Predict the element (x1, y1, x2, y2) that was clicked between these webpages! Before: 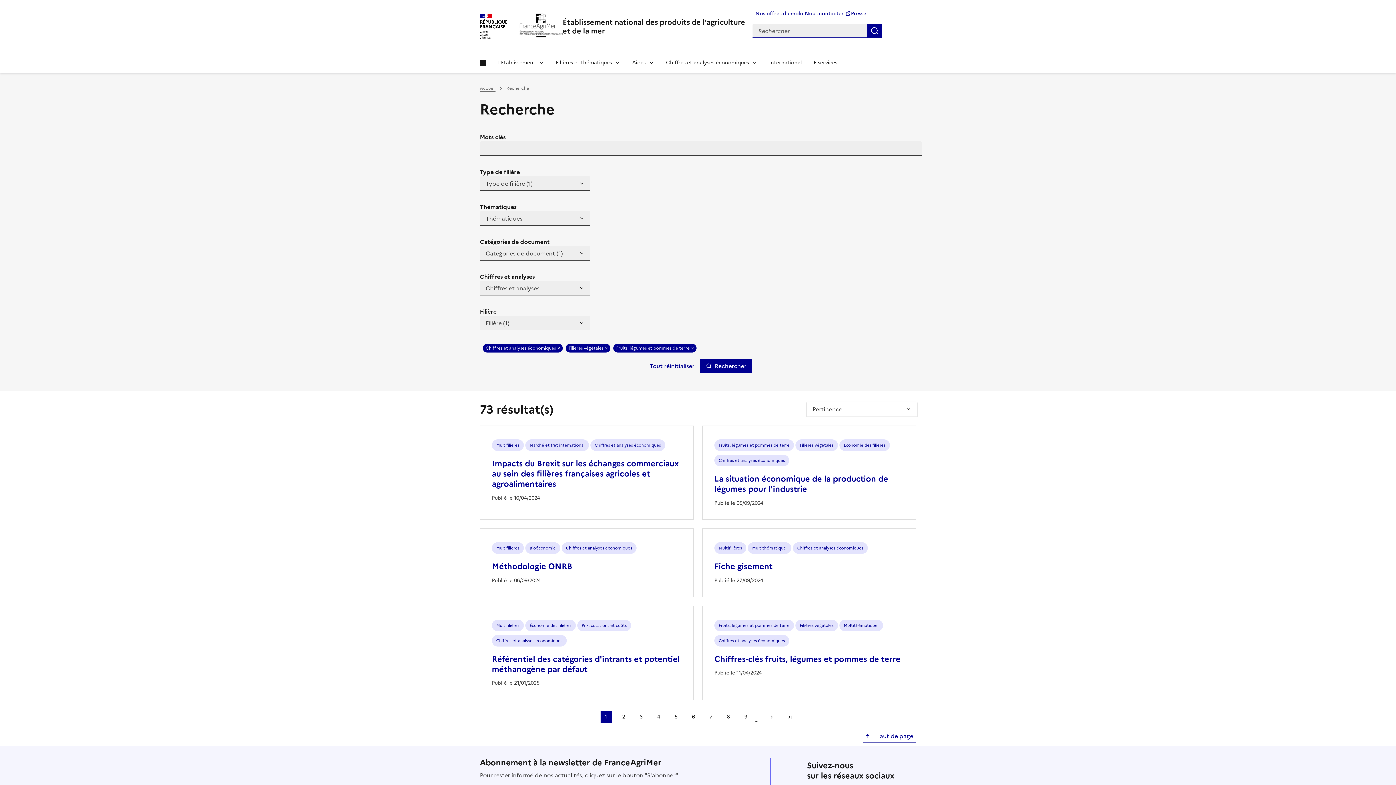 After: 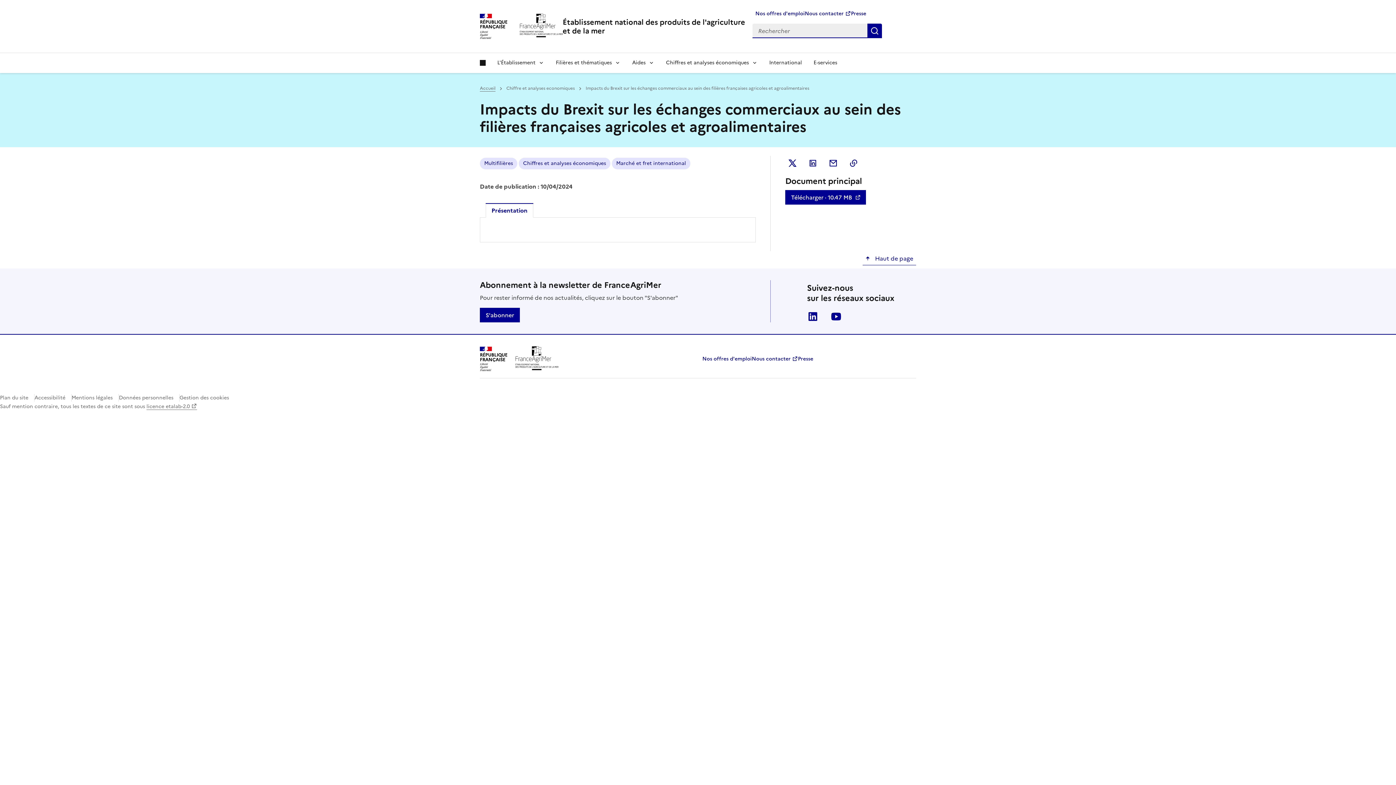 Action: label: Impacts du Brexit sur les échanges commerciaux au sein des filières françaises agricoles et agroalimentaires bbox: (492, 457, 678, 490)